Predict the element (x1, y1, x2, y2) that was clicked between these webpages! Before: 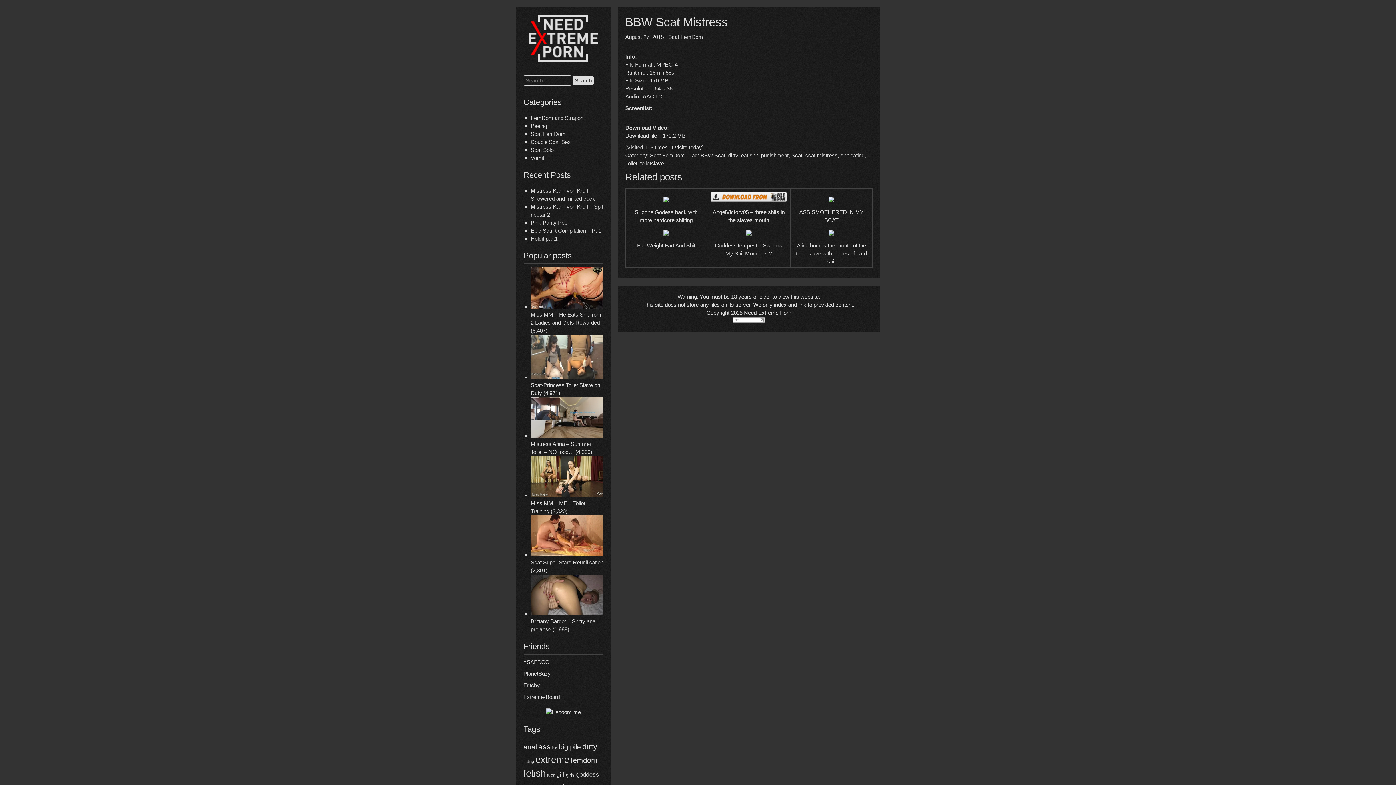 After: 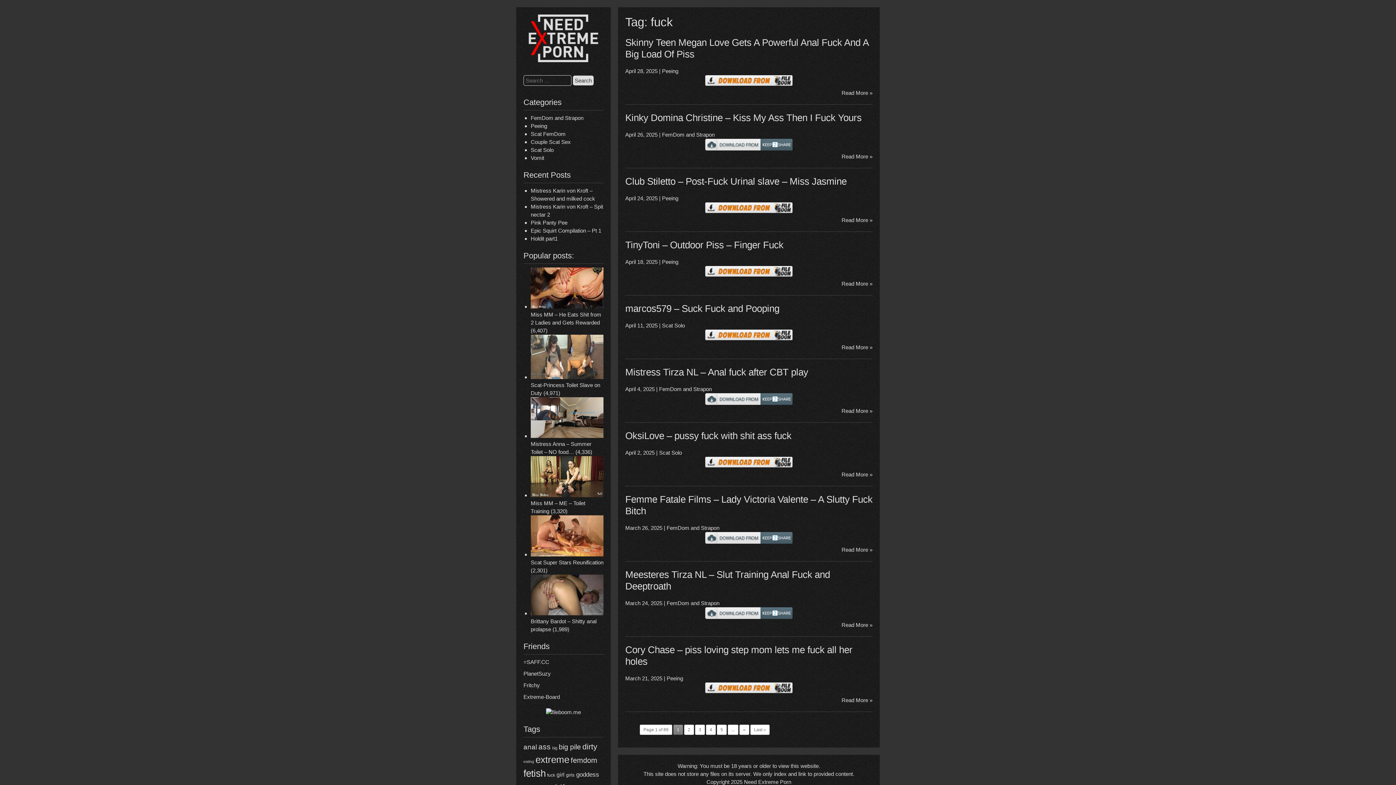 Action: label: fuck (885 items) bbox: (547, 773, 555, 778)